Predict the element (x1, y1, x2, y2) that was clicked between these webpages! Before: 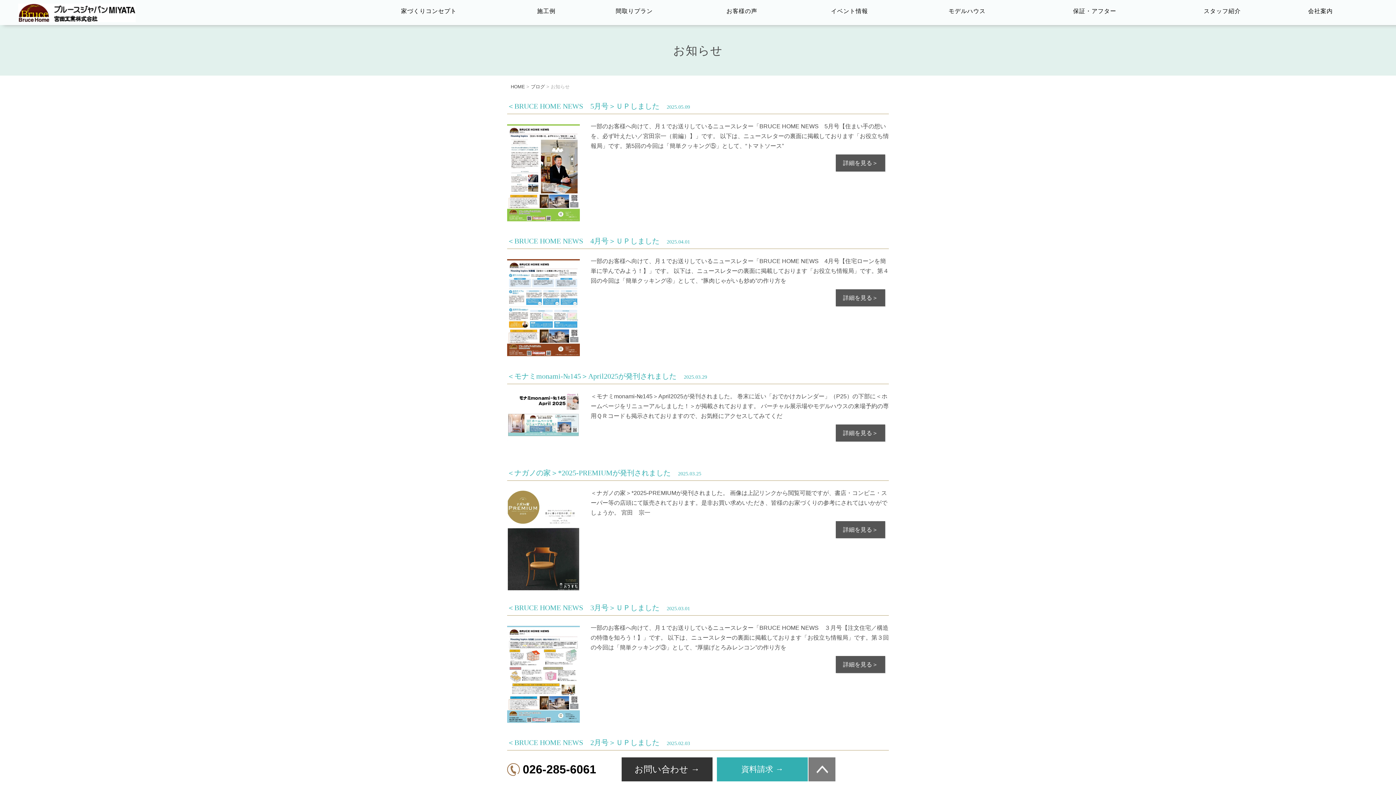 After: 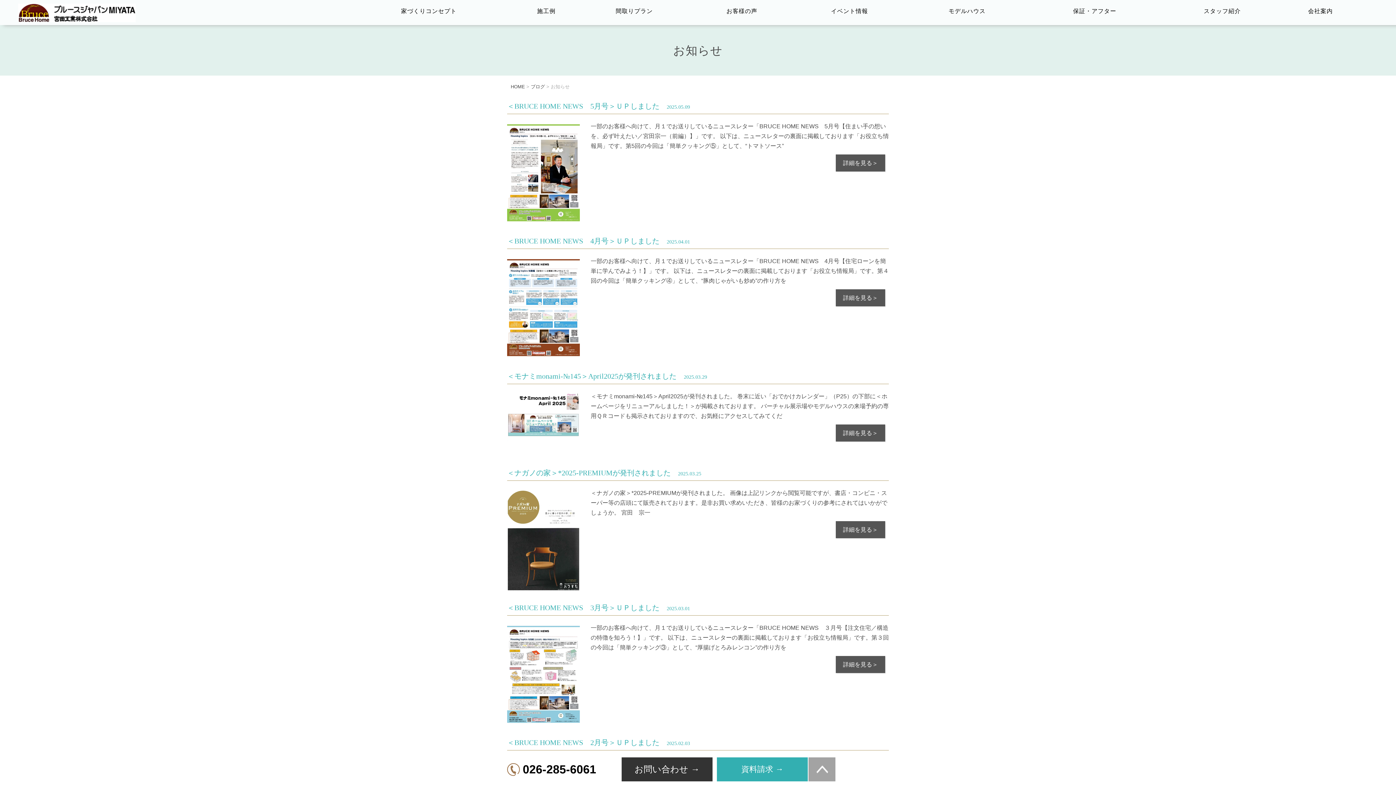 Action: bbox: (808, 757, 835, 781)